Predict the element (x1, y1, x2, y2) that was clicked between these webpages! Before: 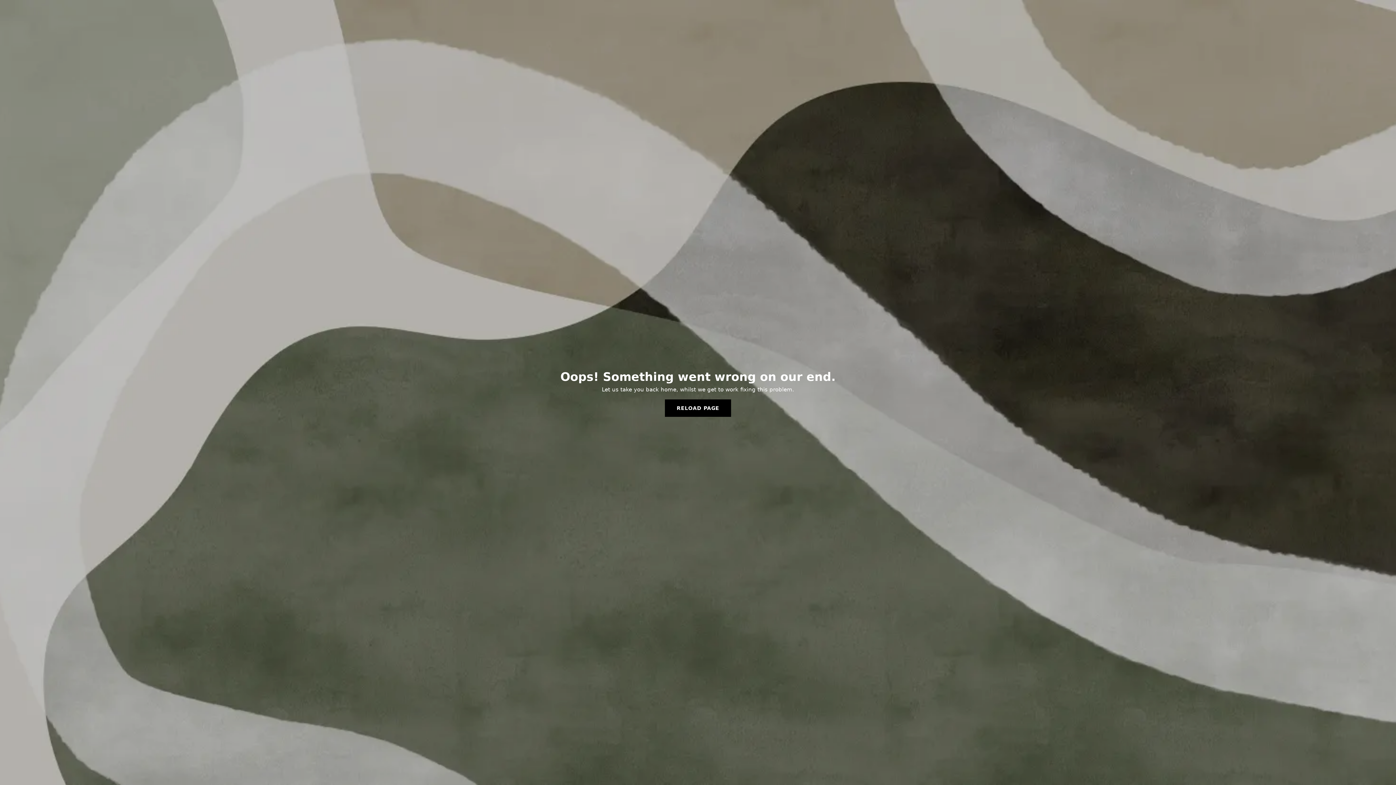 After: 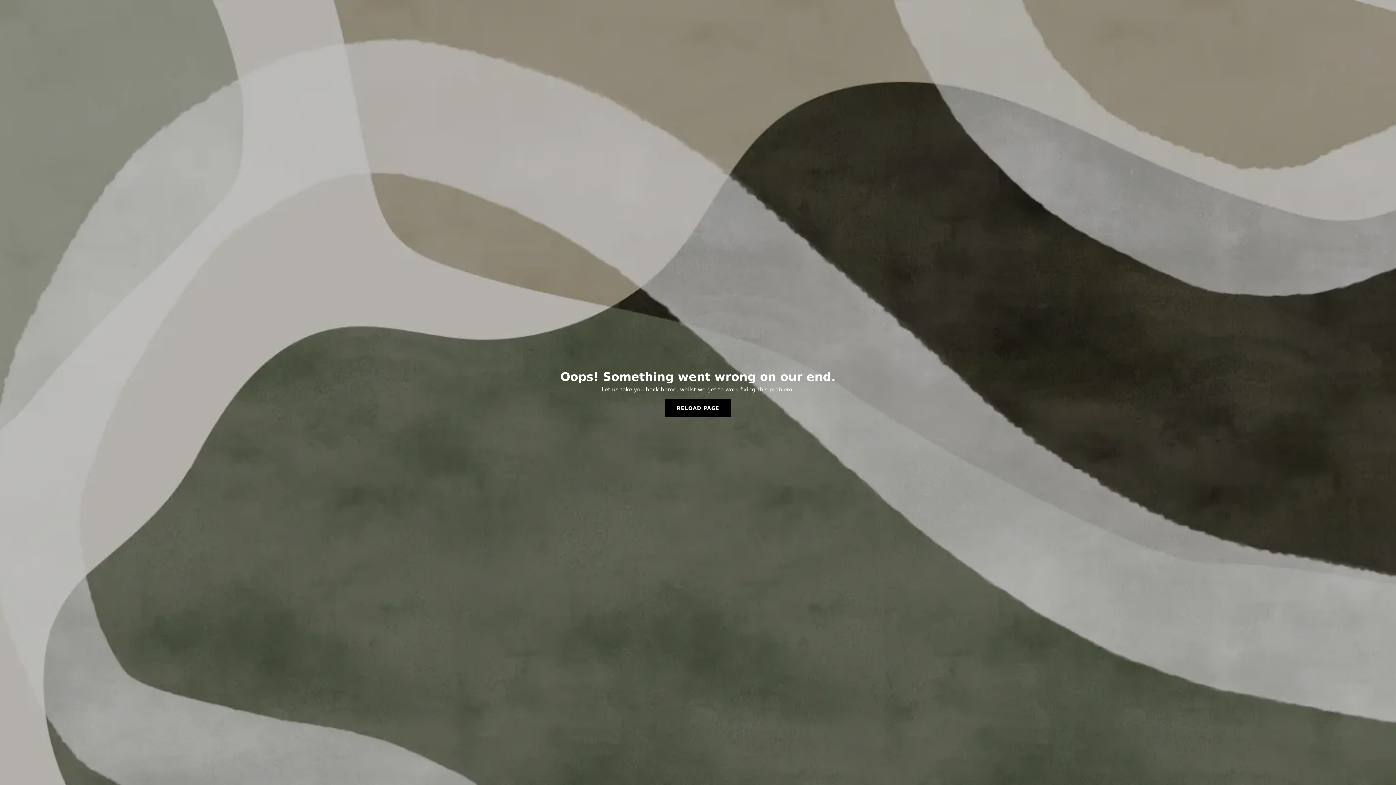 Action: label: RELOAD PAGE bbox: (665, 399, 731, 417)